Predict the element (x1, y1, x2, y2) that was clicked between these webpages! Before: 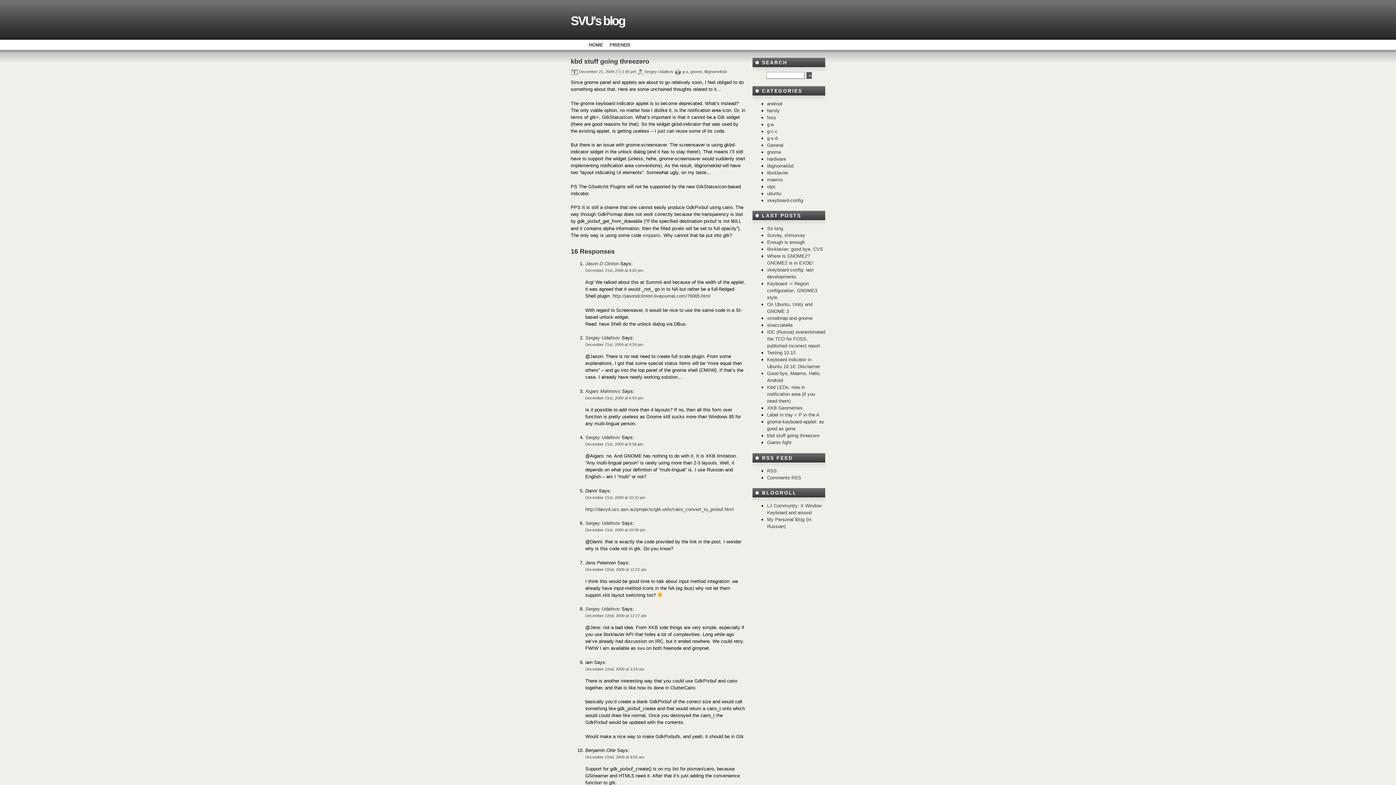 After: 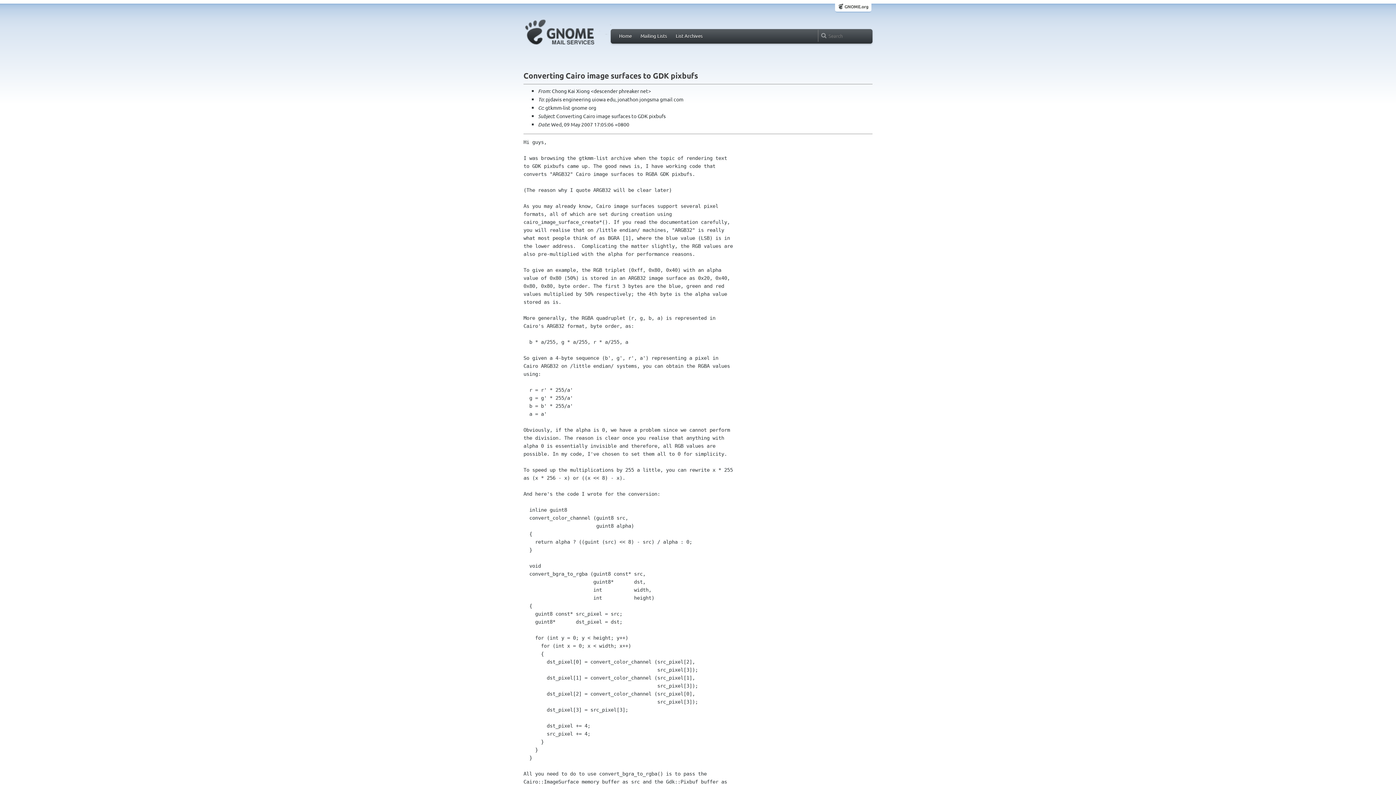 Action: bbox: (642, 232, 660, 238) label: snippets